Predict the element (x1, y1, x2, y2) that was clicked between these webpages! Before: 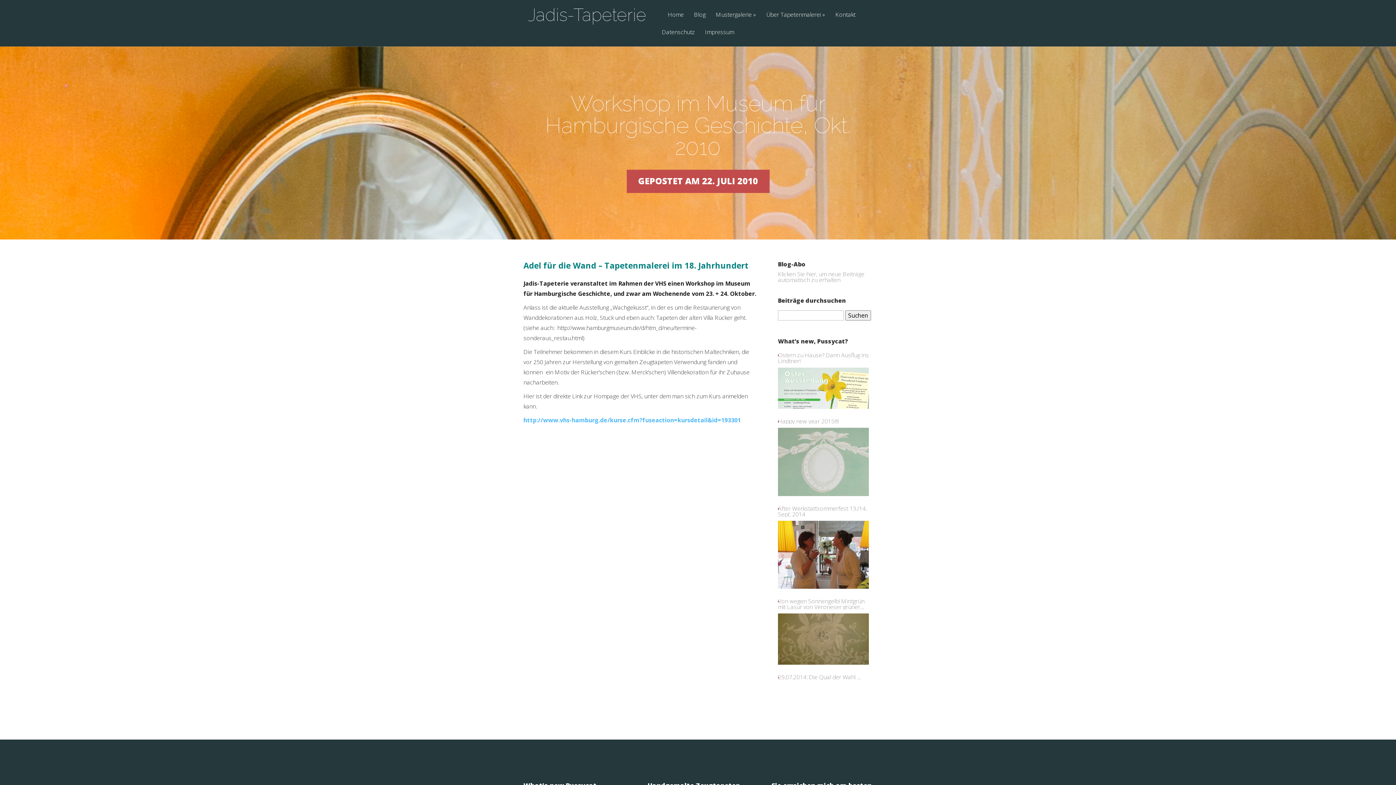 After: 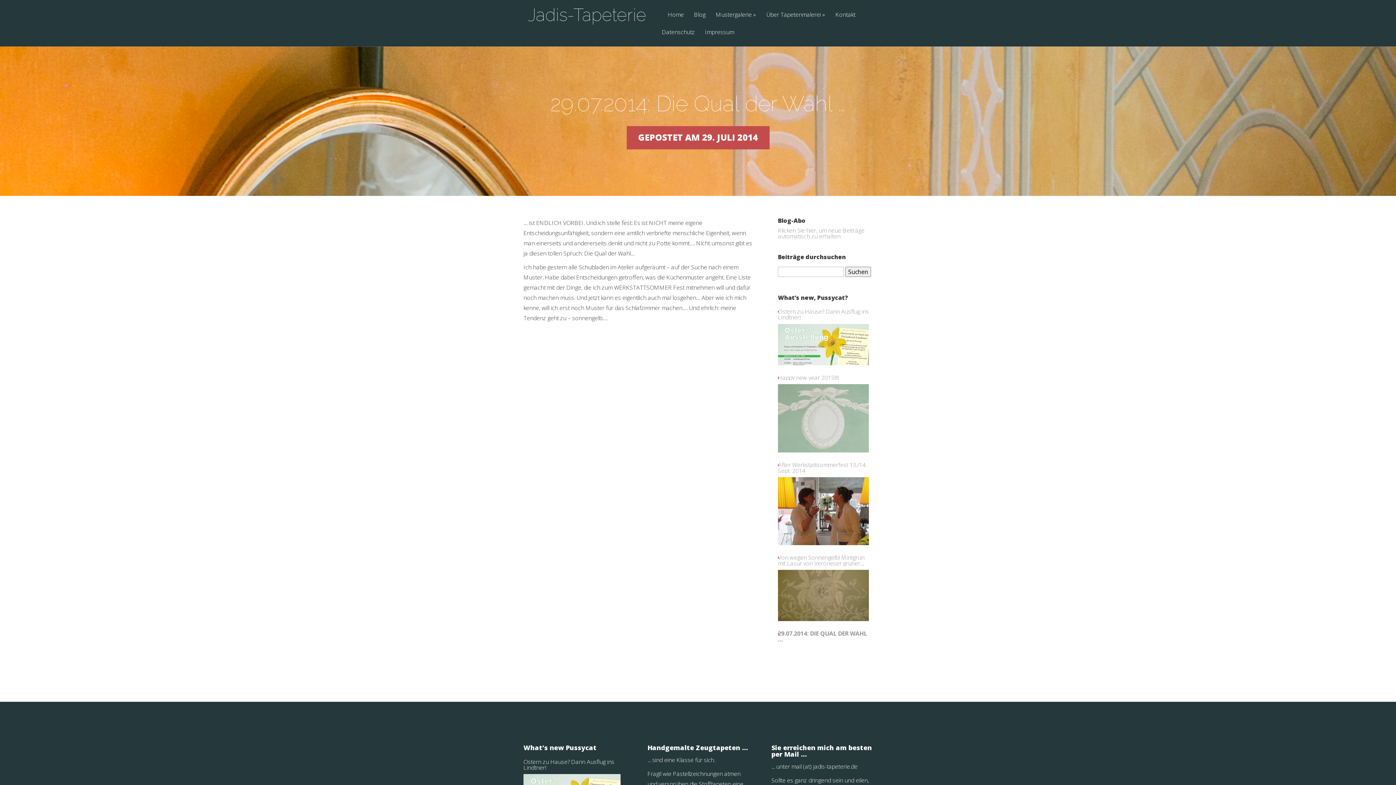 Action: bbox: (778, 674, 872, 680) label: 29.07.2014: Die Qual der Wahl …